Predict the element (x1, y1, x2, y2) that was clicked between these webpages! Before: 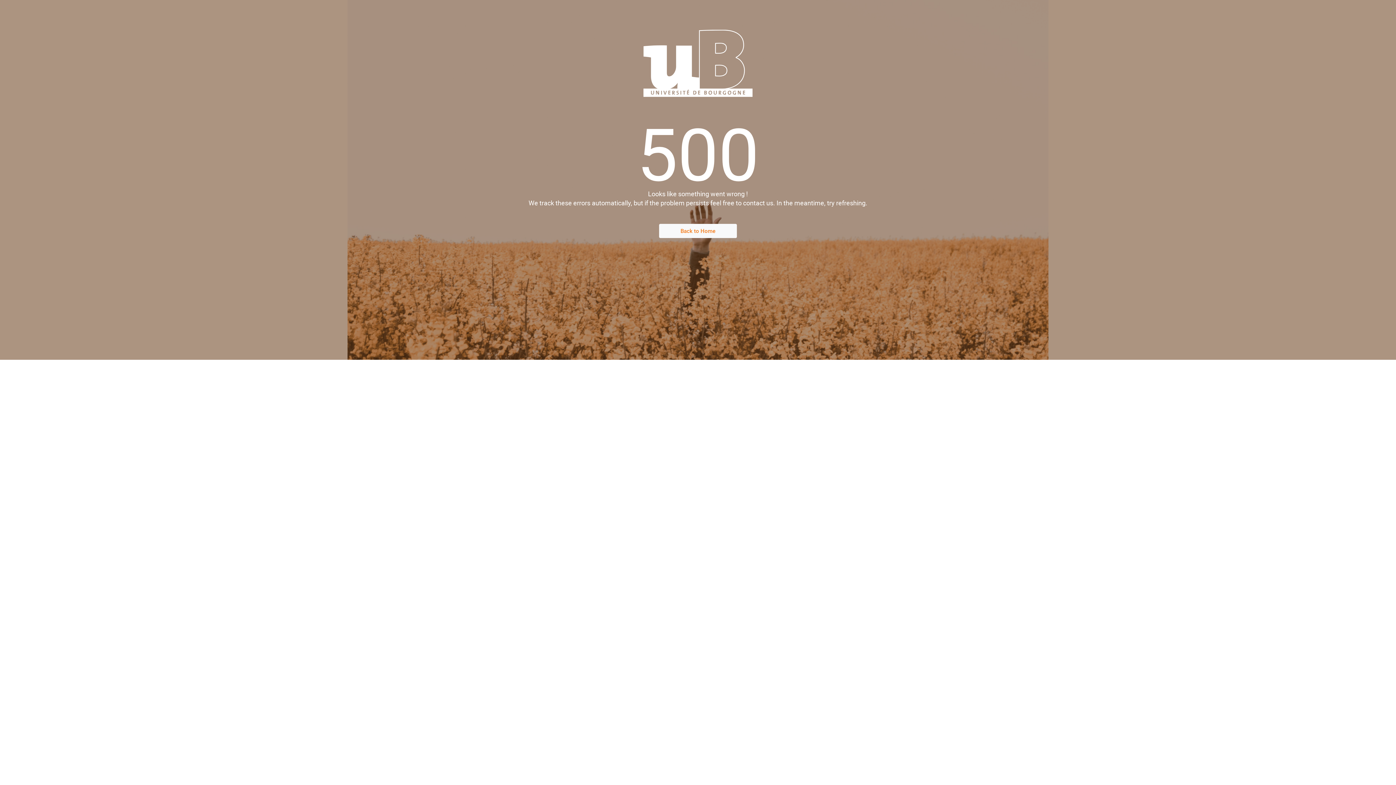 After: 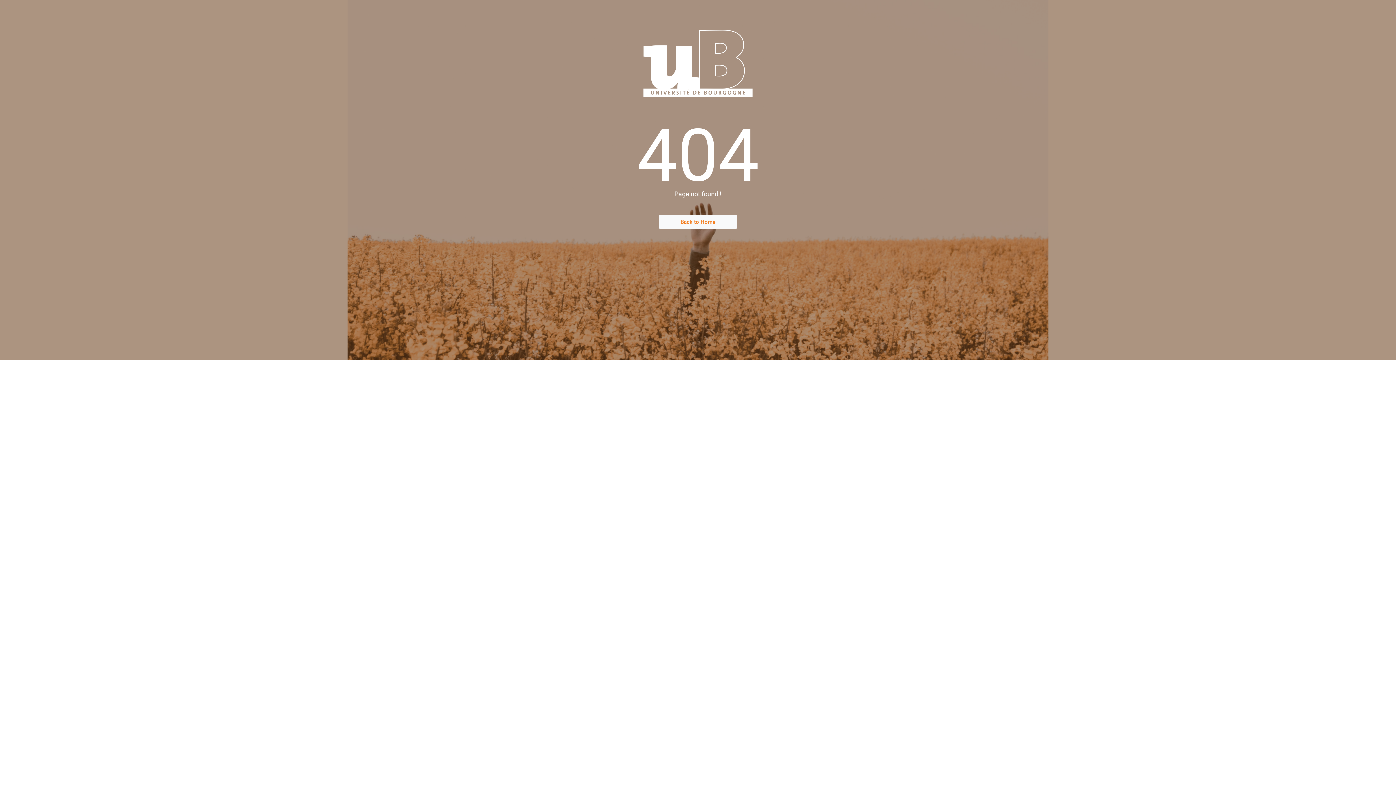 Action: bbox: (659, 224, 737, 238) label: Back to Home